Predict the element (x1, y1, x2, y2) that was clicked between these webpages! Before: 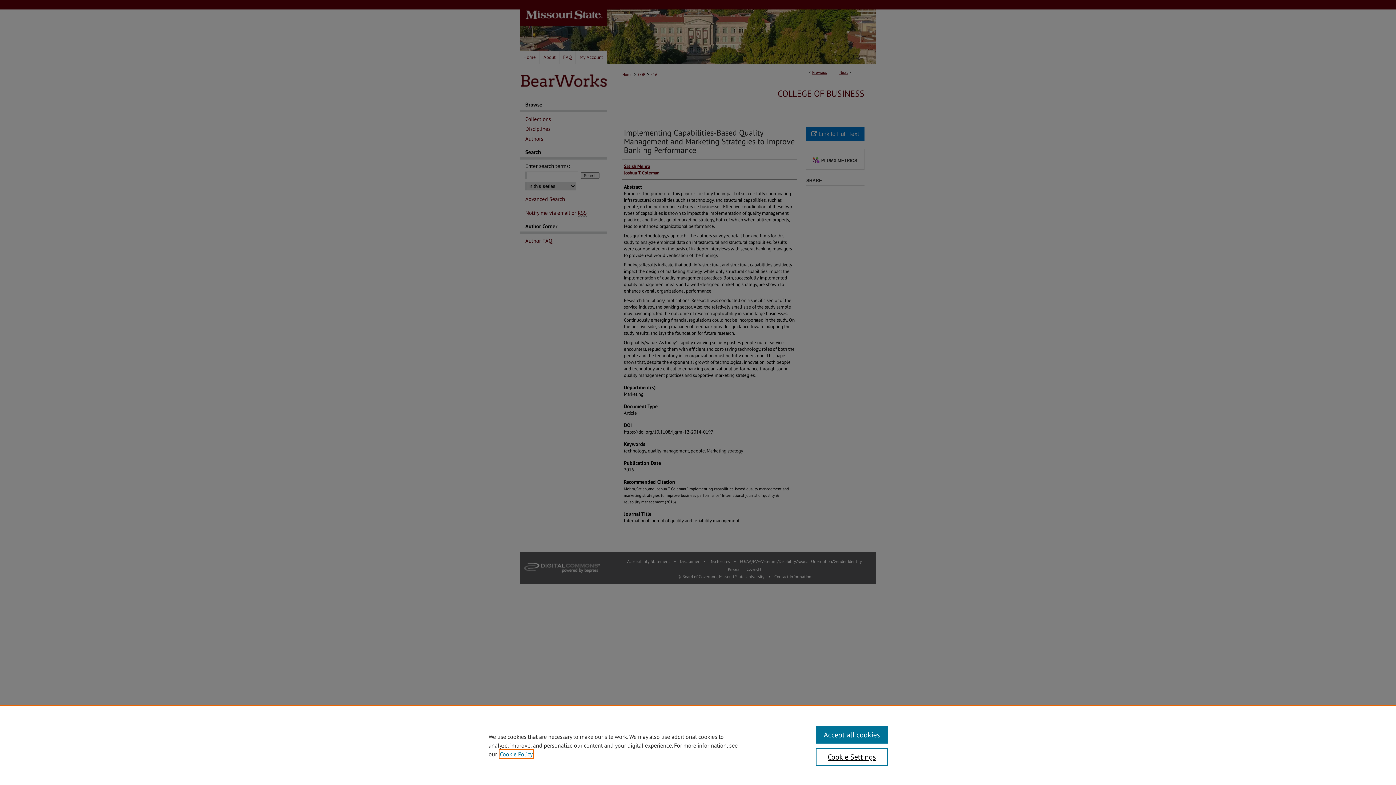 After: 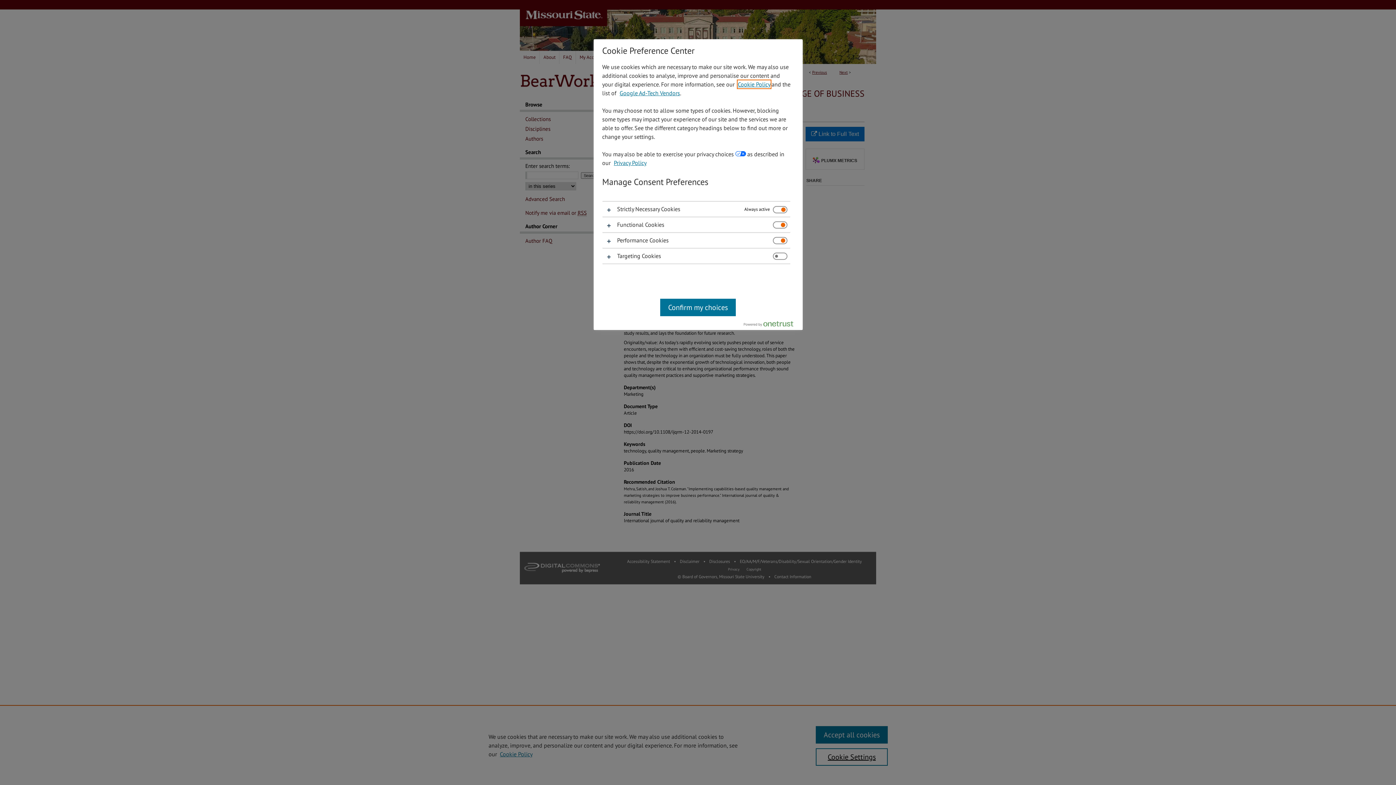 Action: label: Cookie Settings bbox: (815, 748, 887, 766)